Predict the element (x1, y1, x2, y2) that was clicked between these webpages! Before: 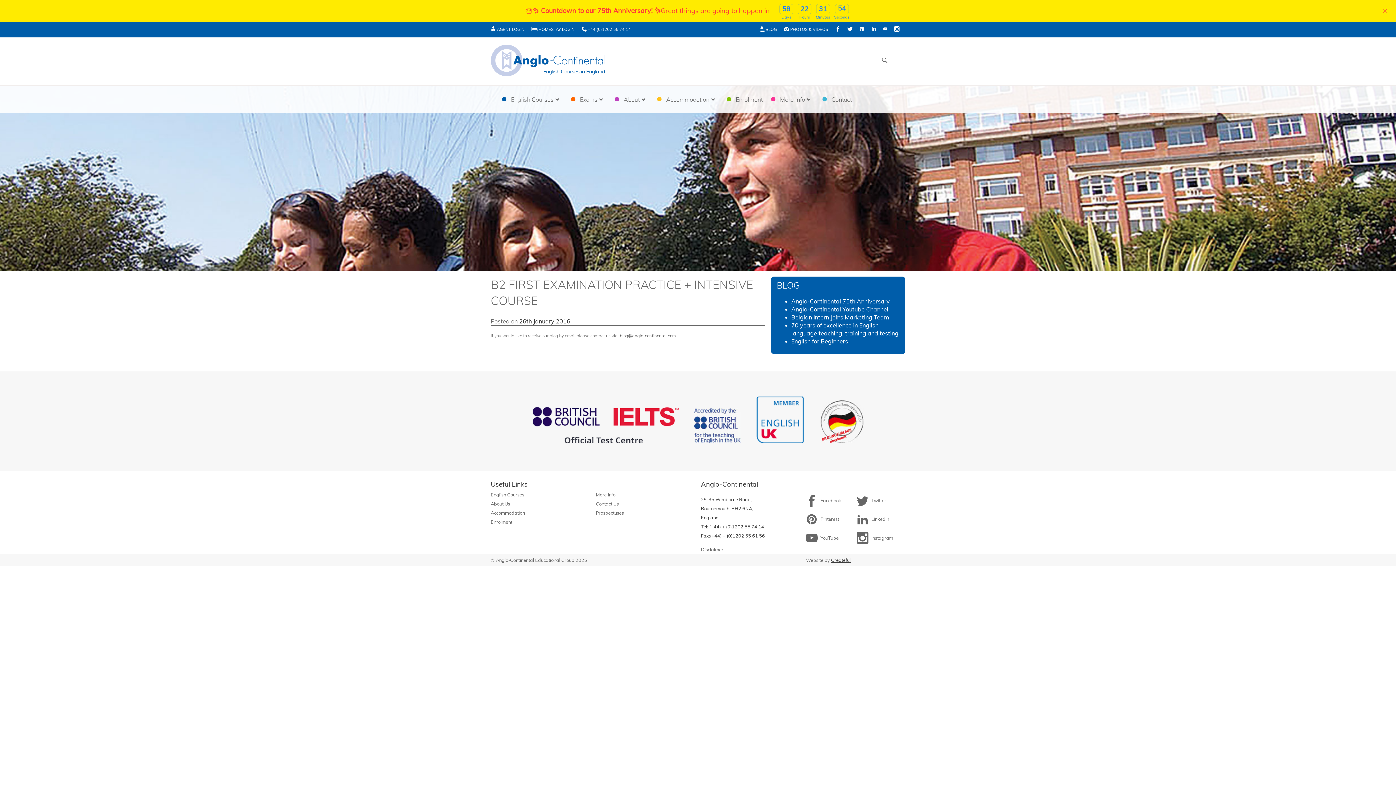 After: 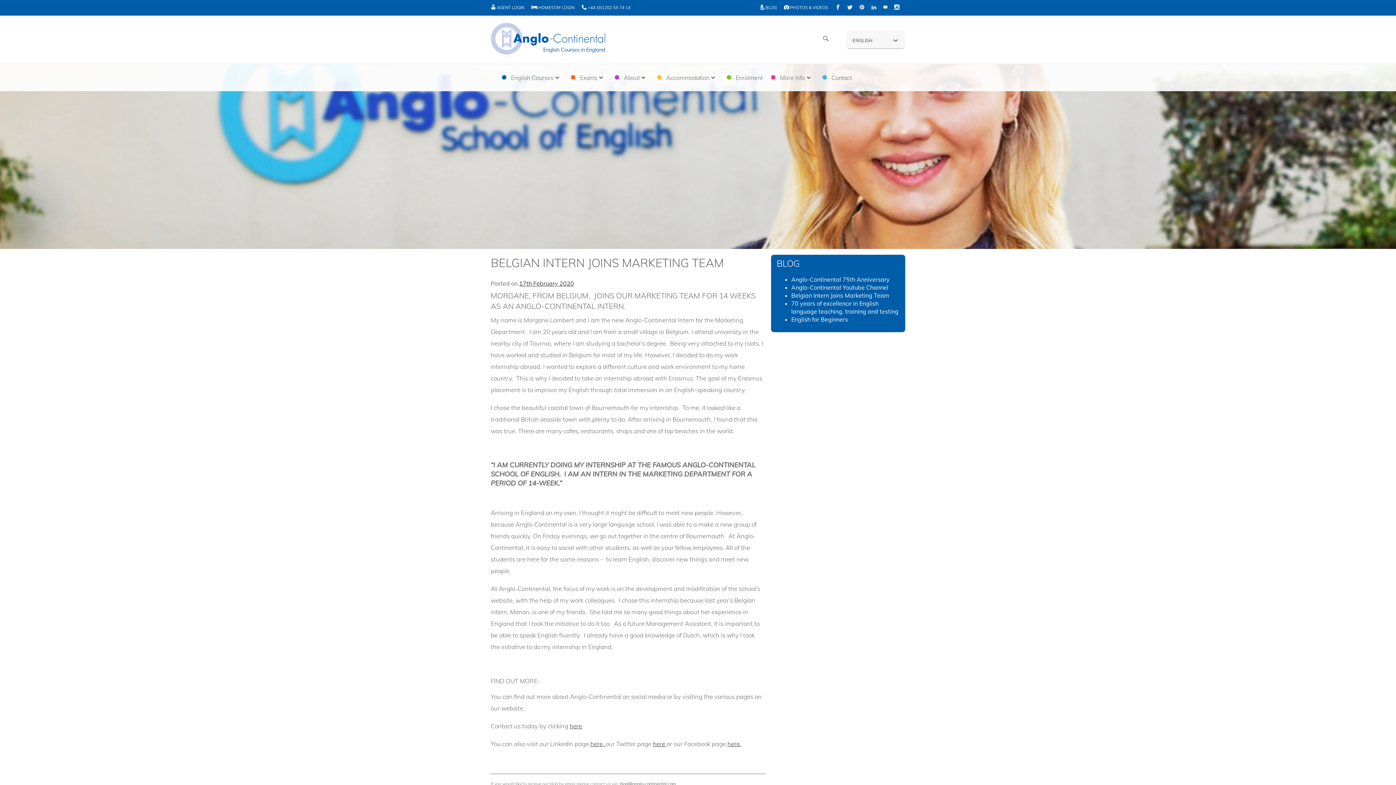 Action: bbox: (791, 313, 889, 321) label: Belgian Intern Joins Marketing Team